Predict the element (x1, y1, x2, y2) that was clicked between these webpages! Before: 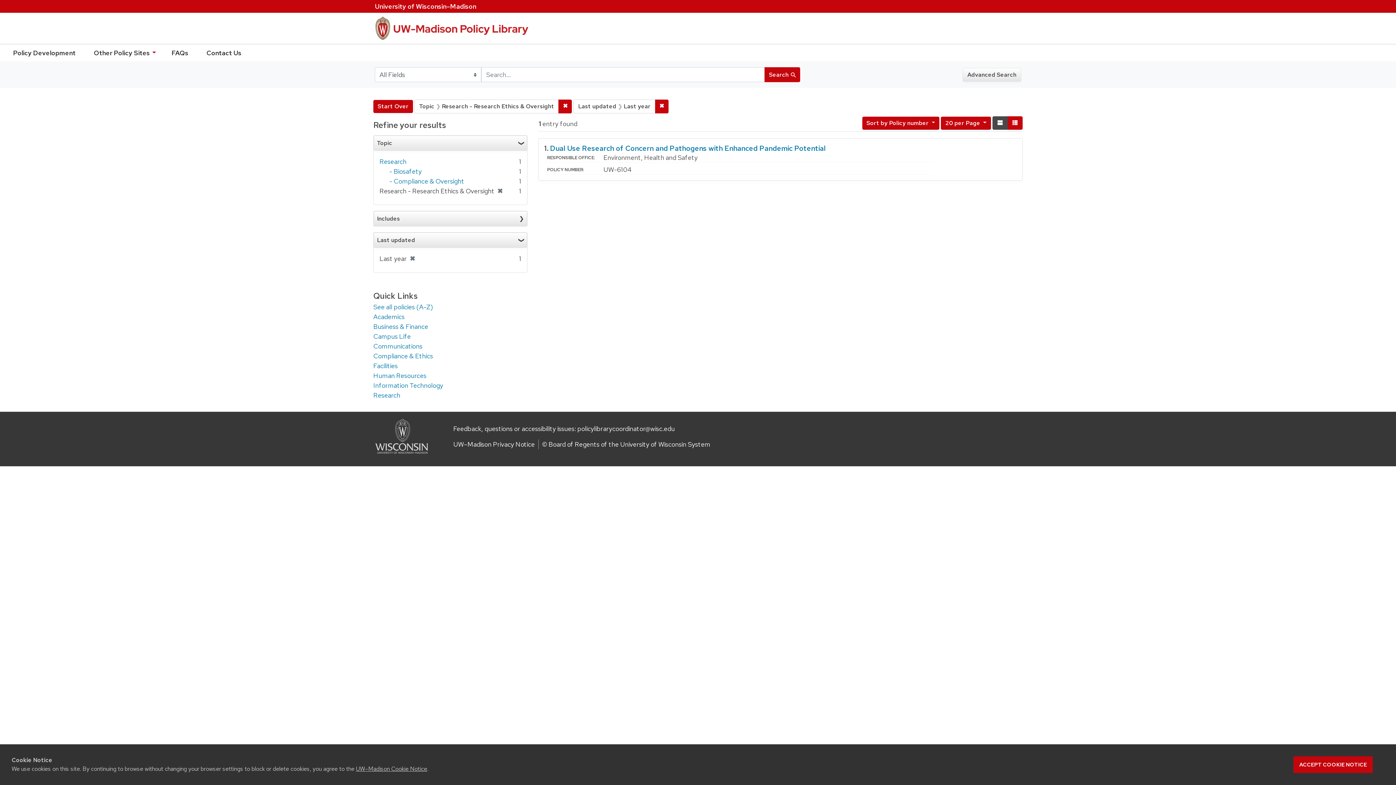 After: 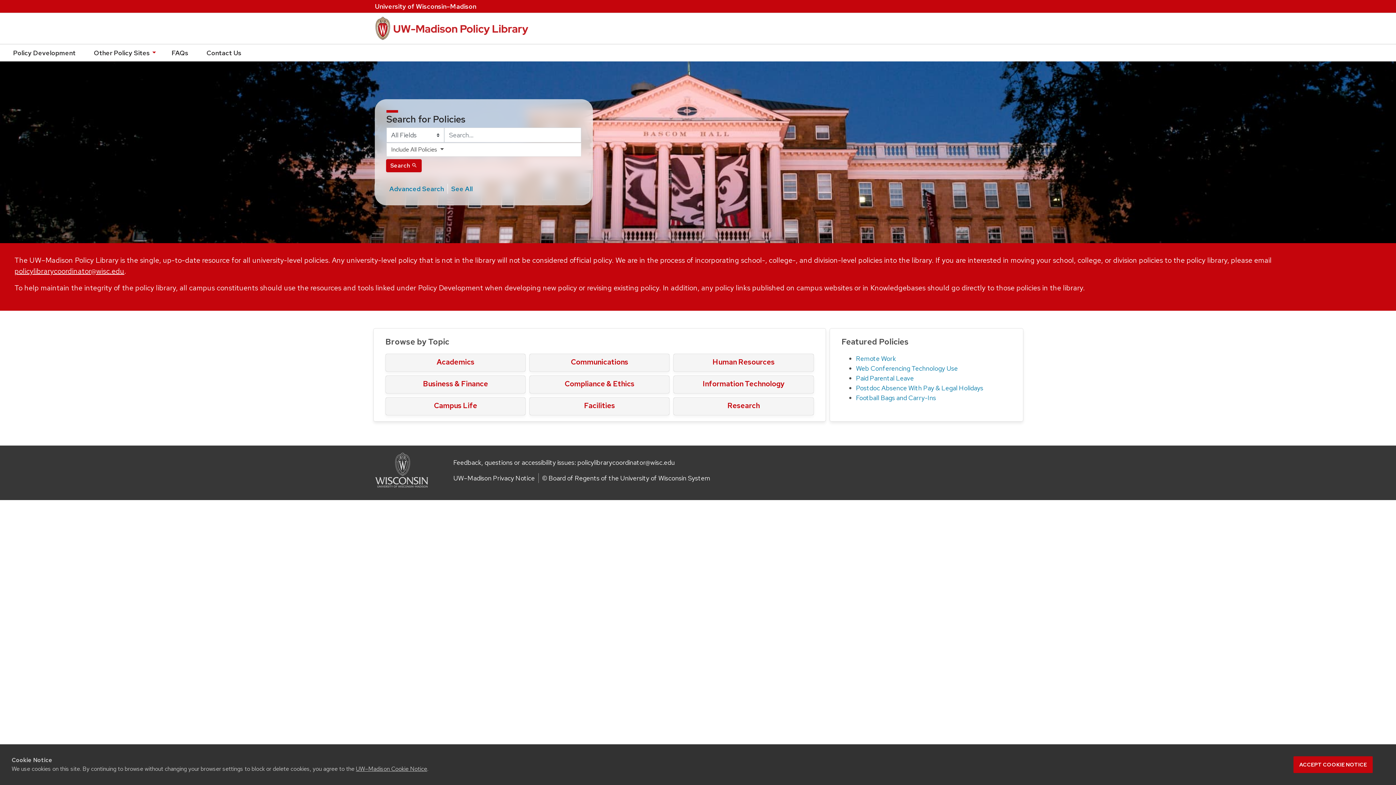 Action: label: UW-Madison Policy Library bbox: (374, 19, 529, 34)